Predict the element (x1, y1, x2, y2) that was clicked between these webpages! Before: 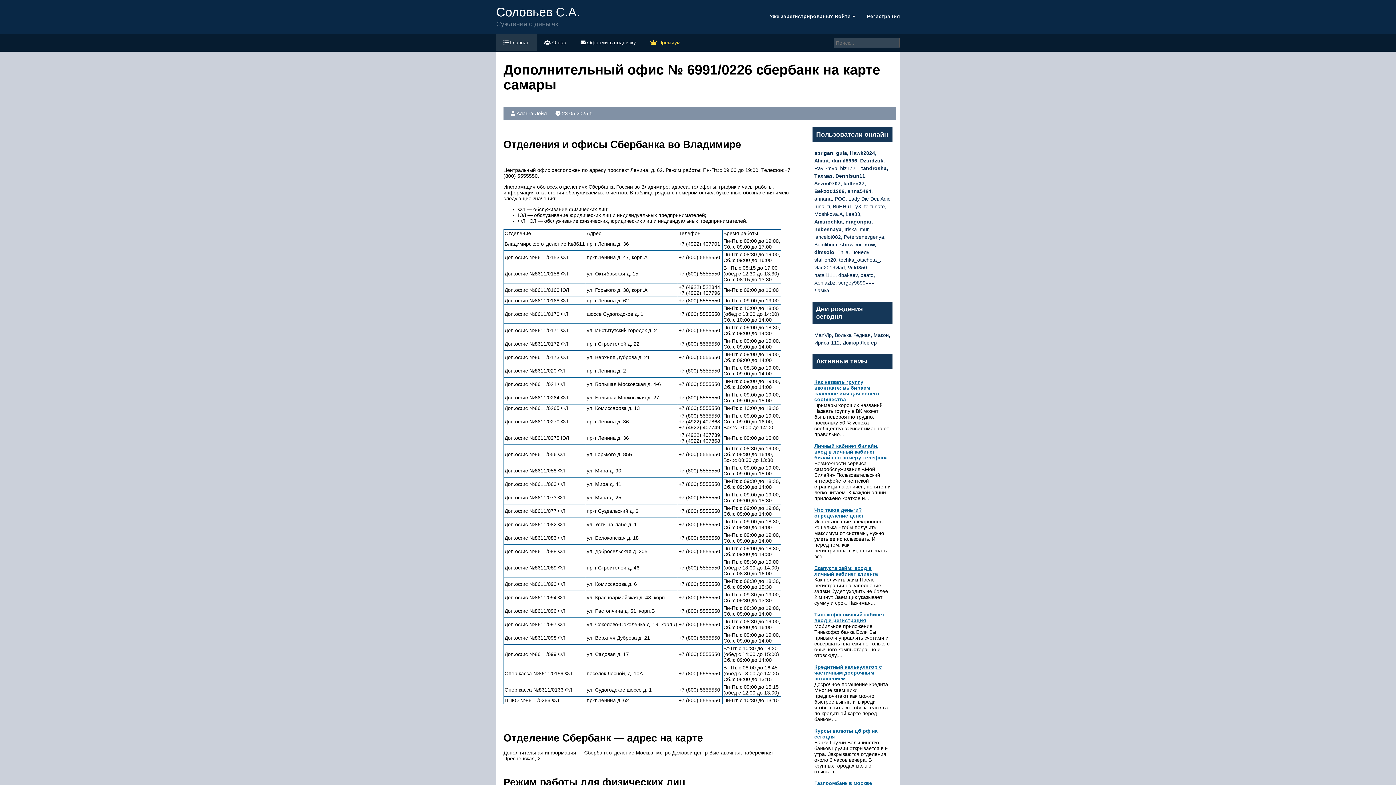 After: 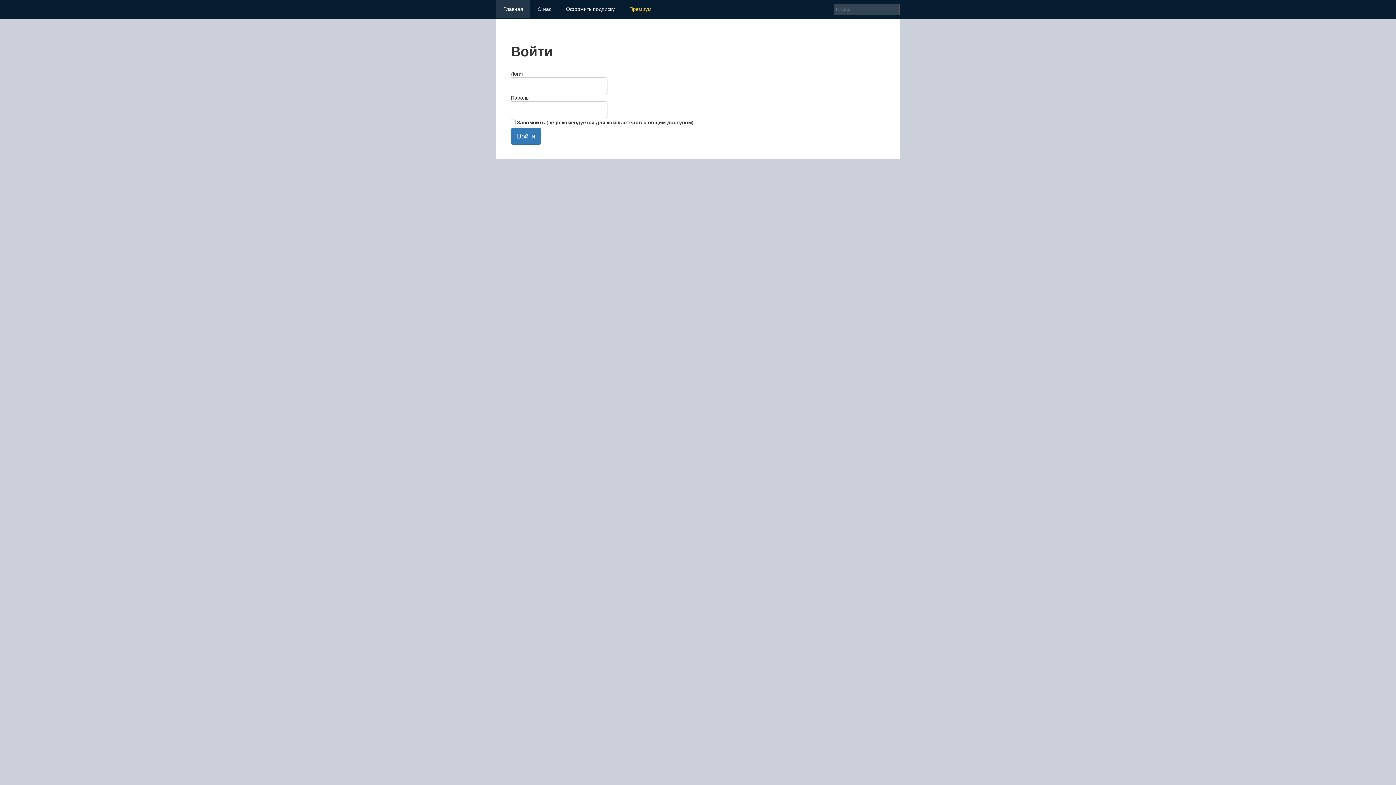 Action: bbox: (769, 13, 855, 19) label: Уже зарегистрированы? Войти 